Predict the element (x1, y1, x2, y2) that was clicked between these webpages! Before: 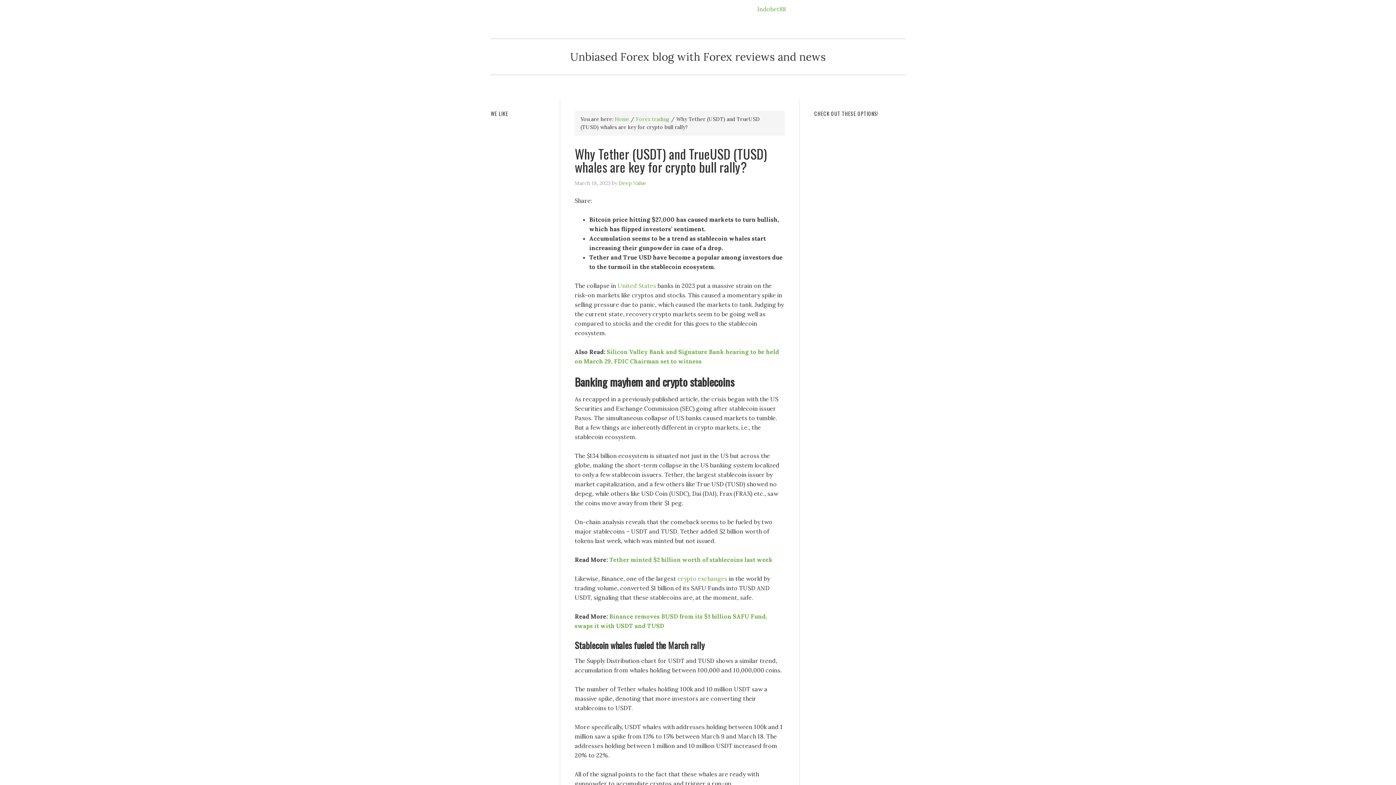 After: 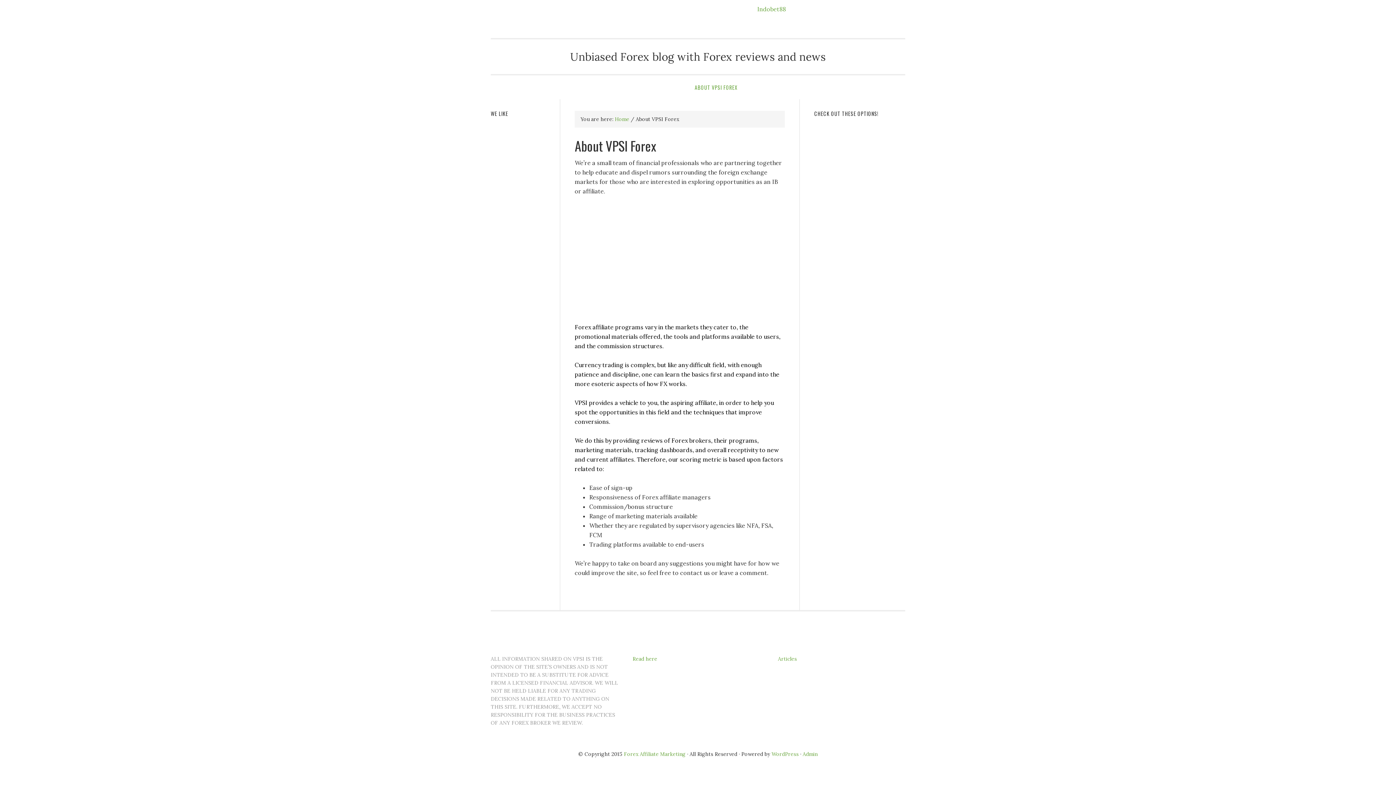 Action: bbox: (688, 75, 744, 99) label: ABOUT VPSI FOREX